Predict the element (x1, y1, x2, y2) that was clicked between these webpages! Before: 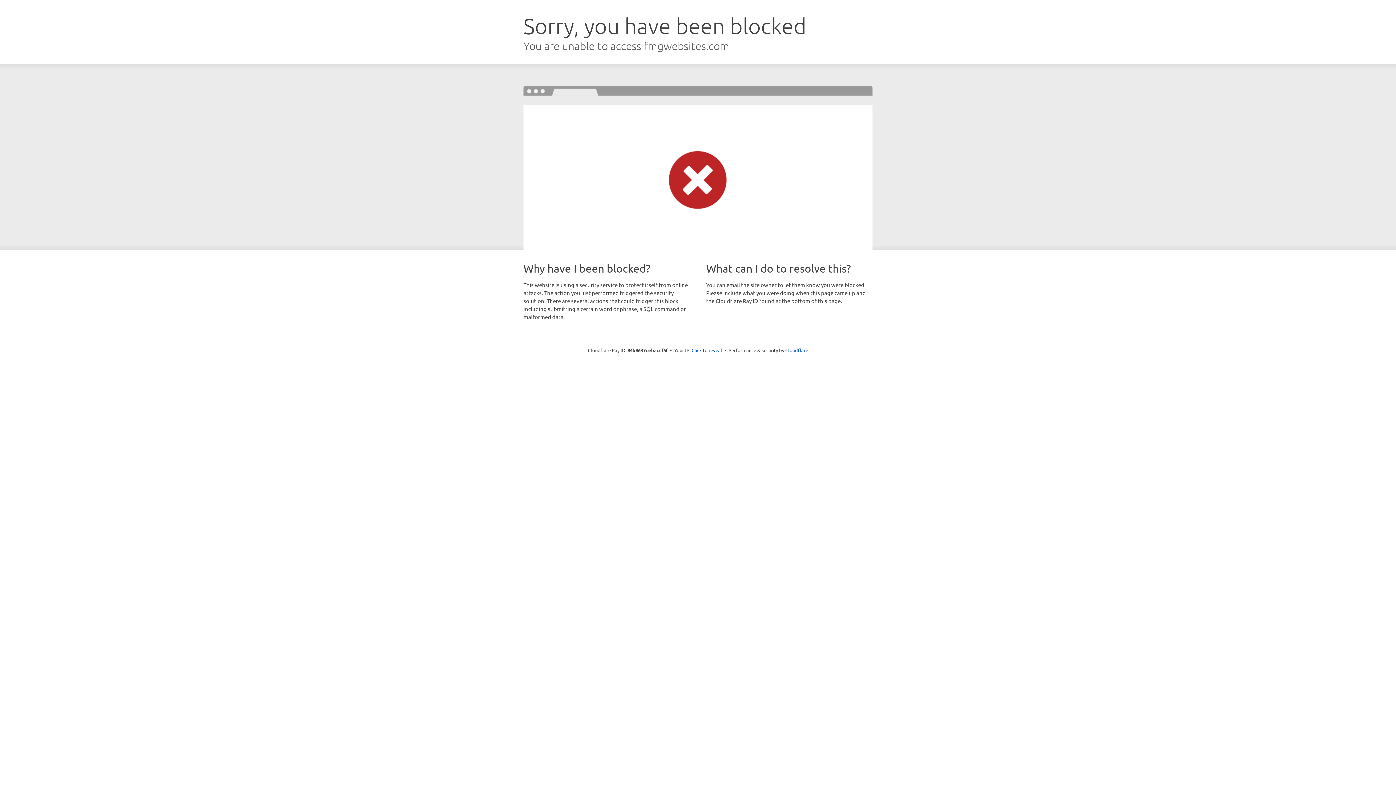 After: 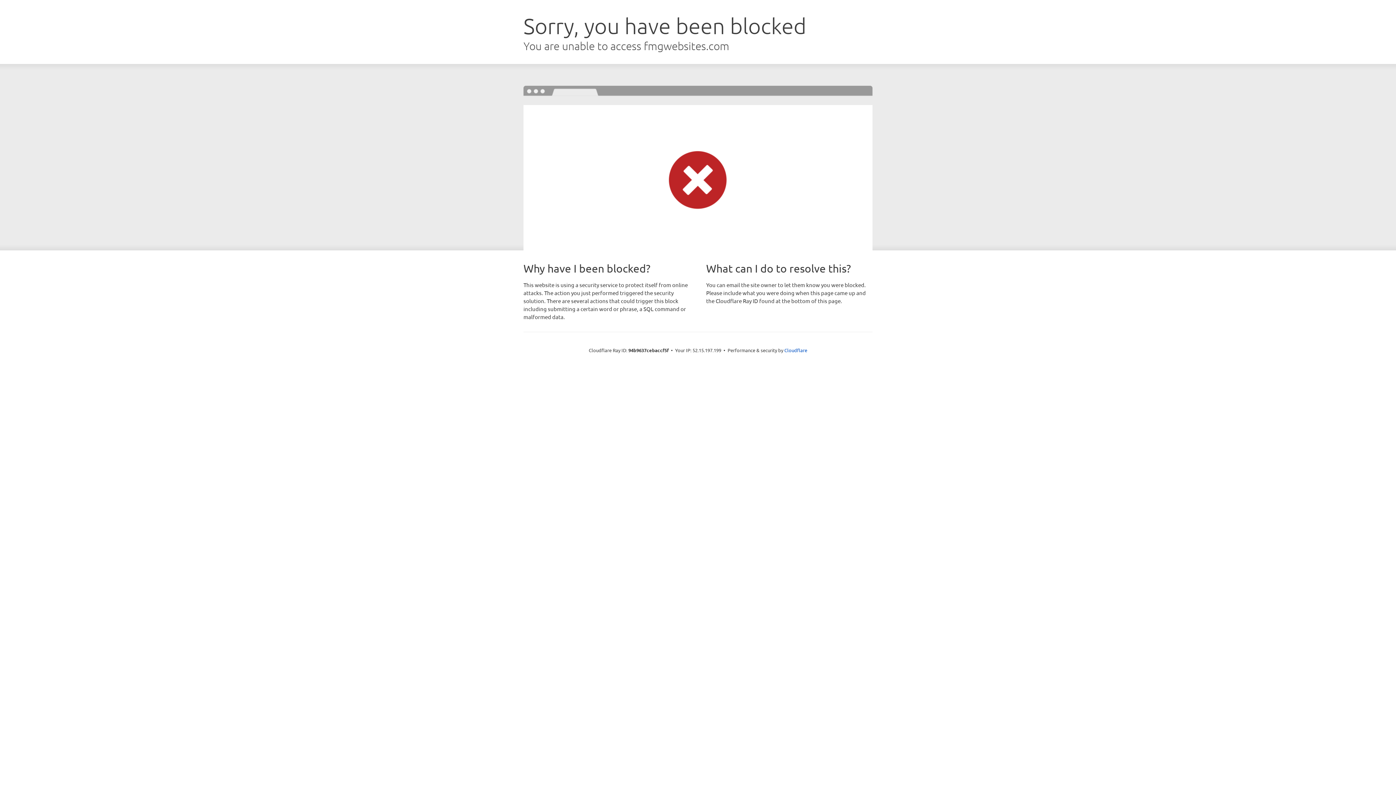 Action: bbox: (691, 346, 722, 353) label: Click to reveal